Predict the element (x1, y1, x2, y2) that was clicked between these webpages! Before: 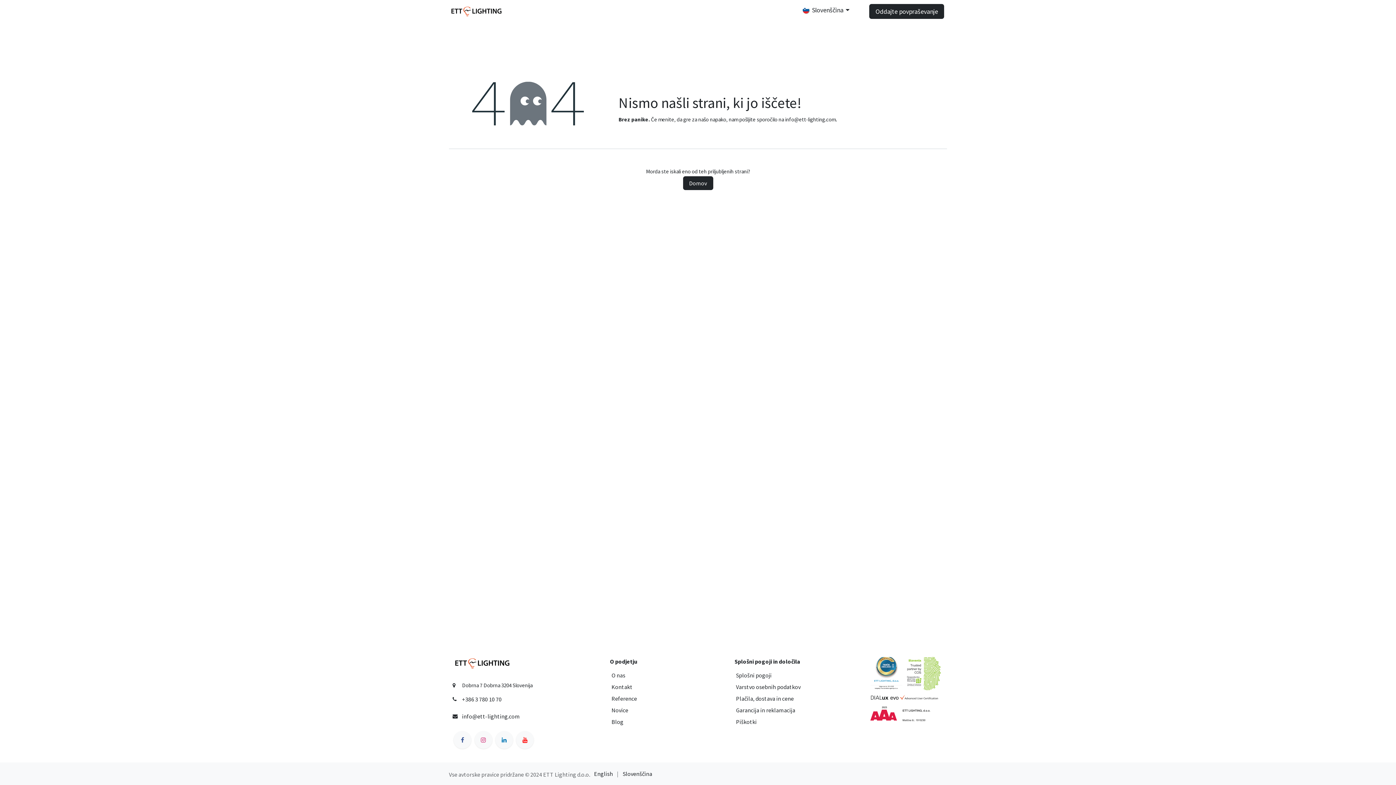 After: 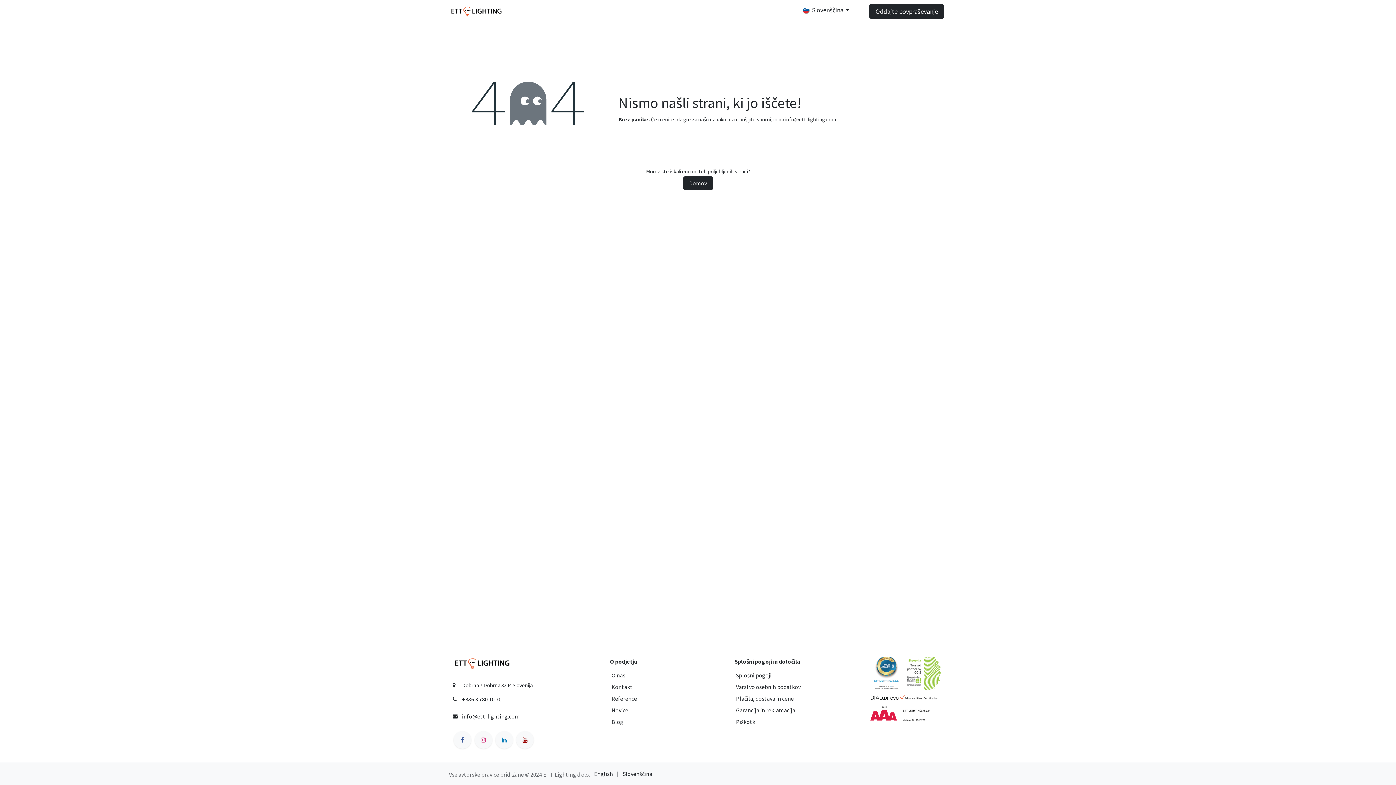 Action: bbox: (516, 731, 533, 749) label: YouTube